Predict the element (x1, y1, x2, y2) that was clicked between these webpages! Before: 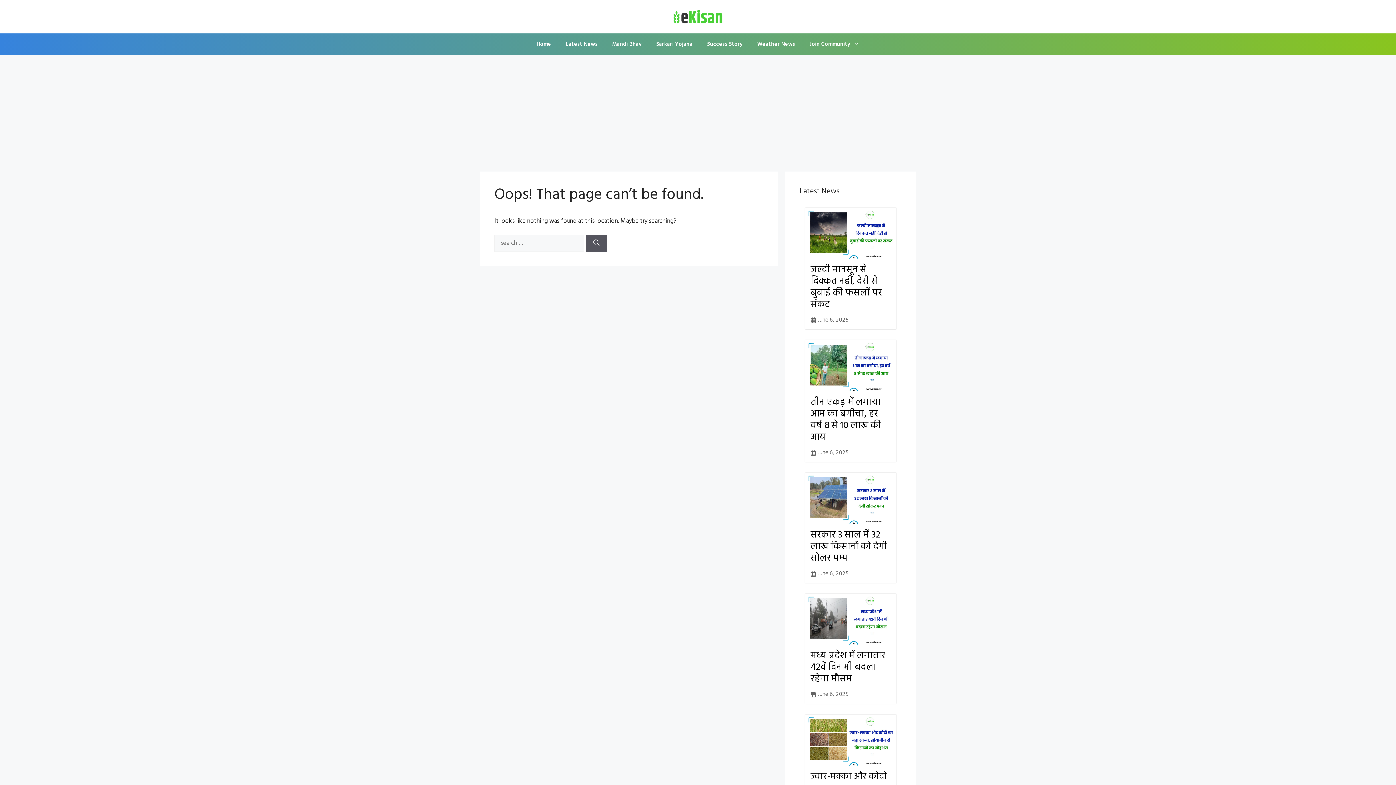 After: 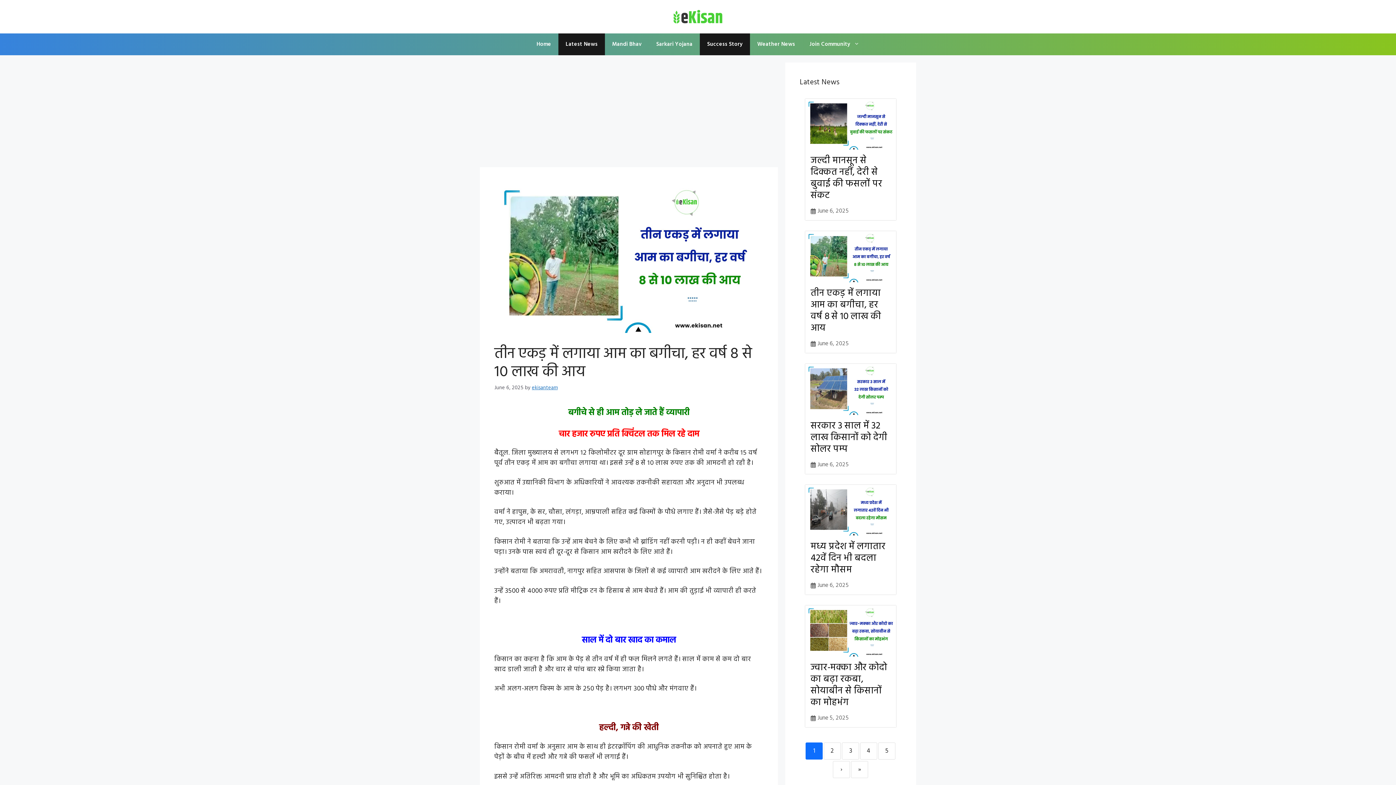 Action: bbox: (805, 340, 896, 391)